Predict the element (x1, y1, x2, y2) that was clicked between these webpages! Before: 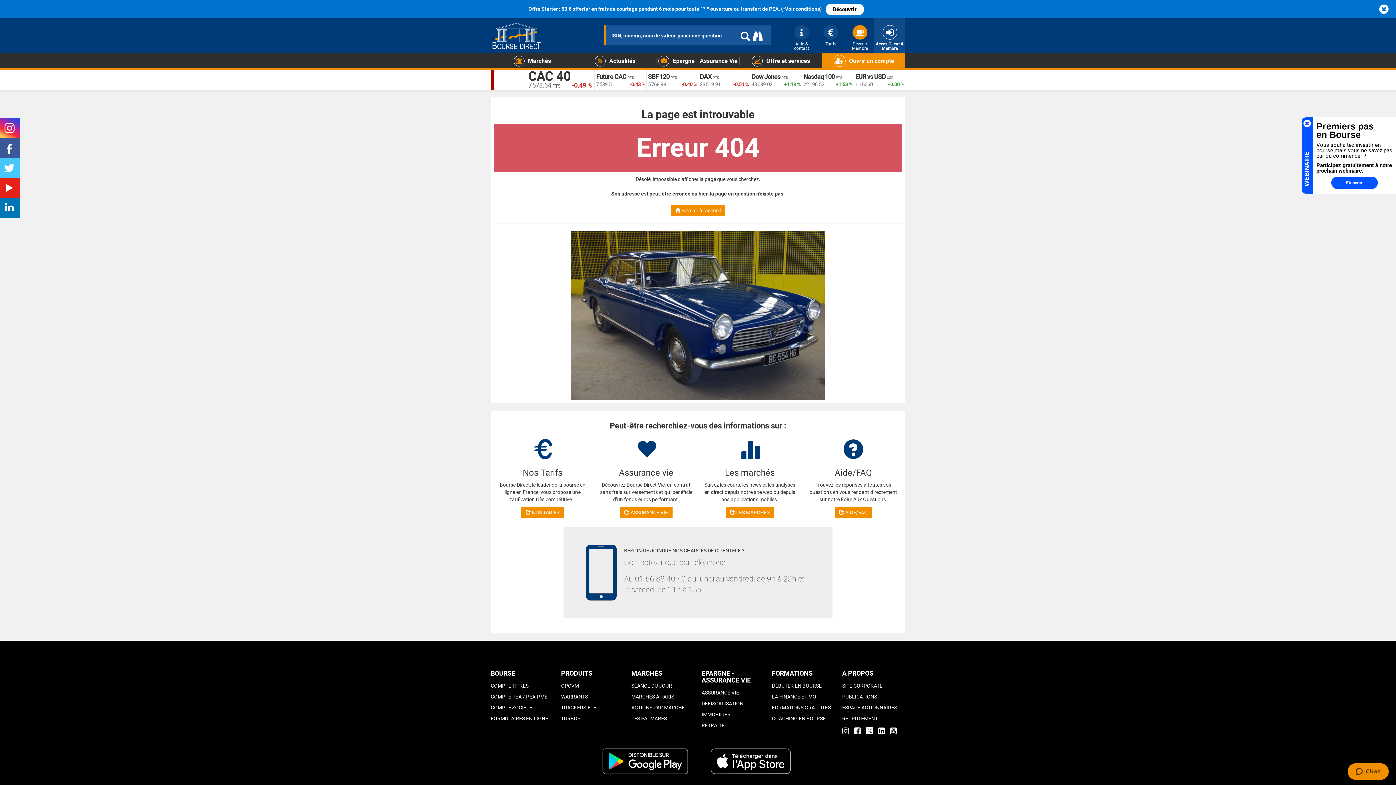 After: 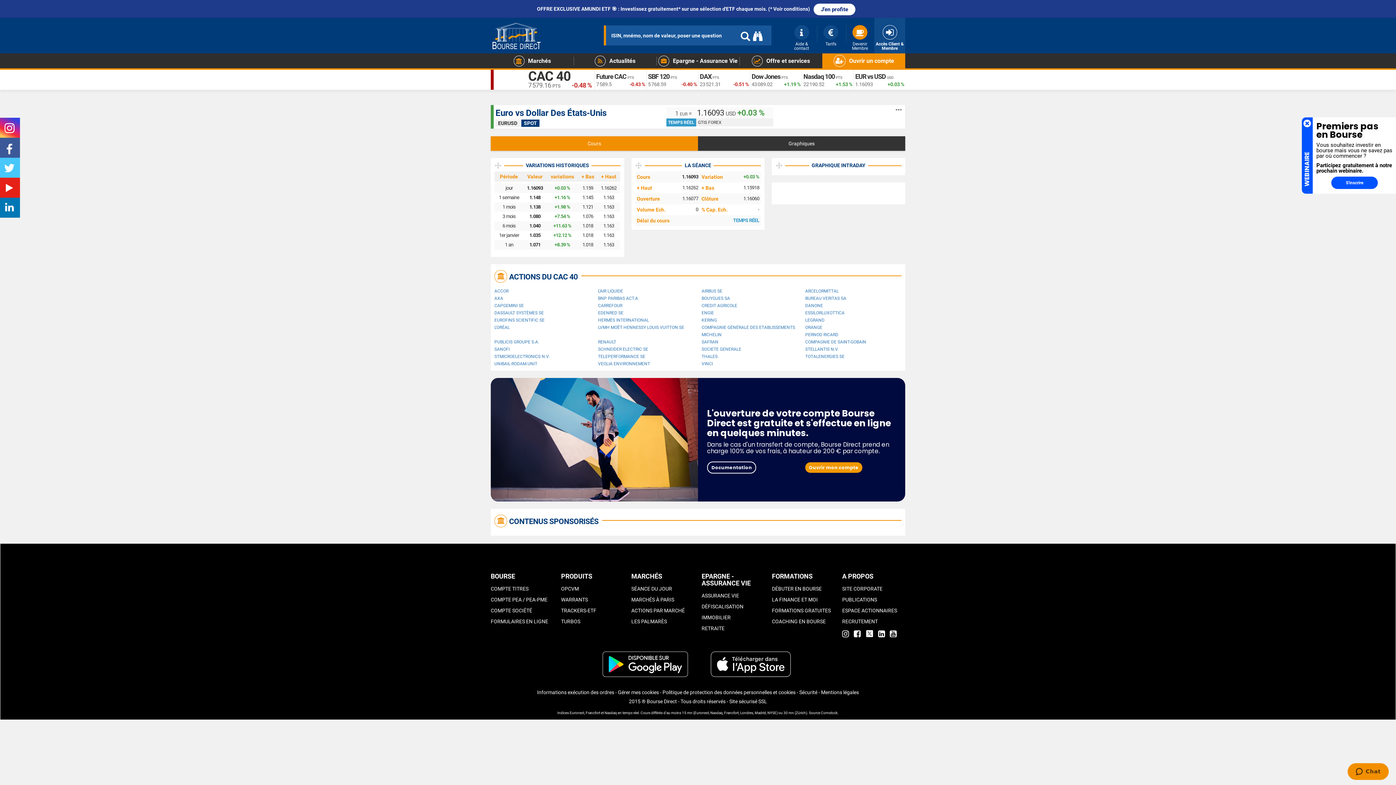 Action: bbox: (855, 72, 886, 80) label: EUR vs USD